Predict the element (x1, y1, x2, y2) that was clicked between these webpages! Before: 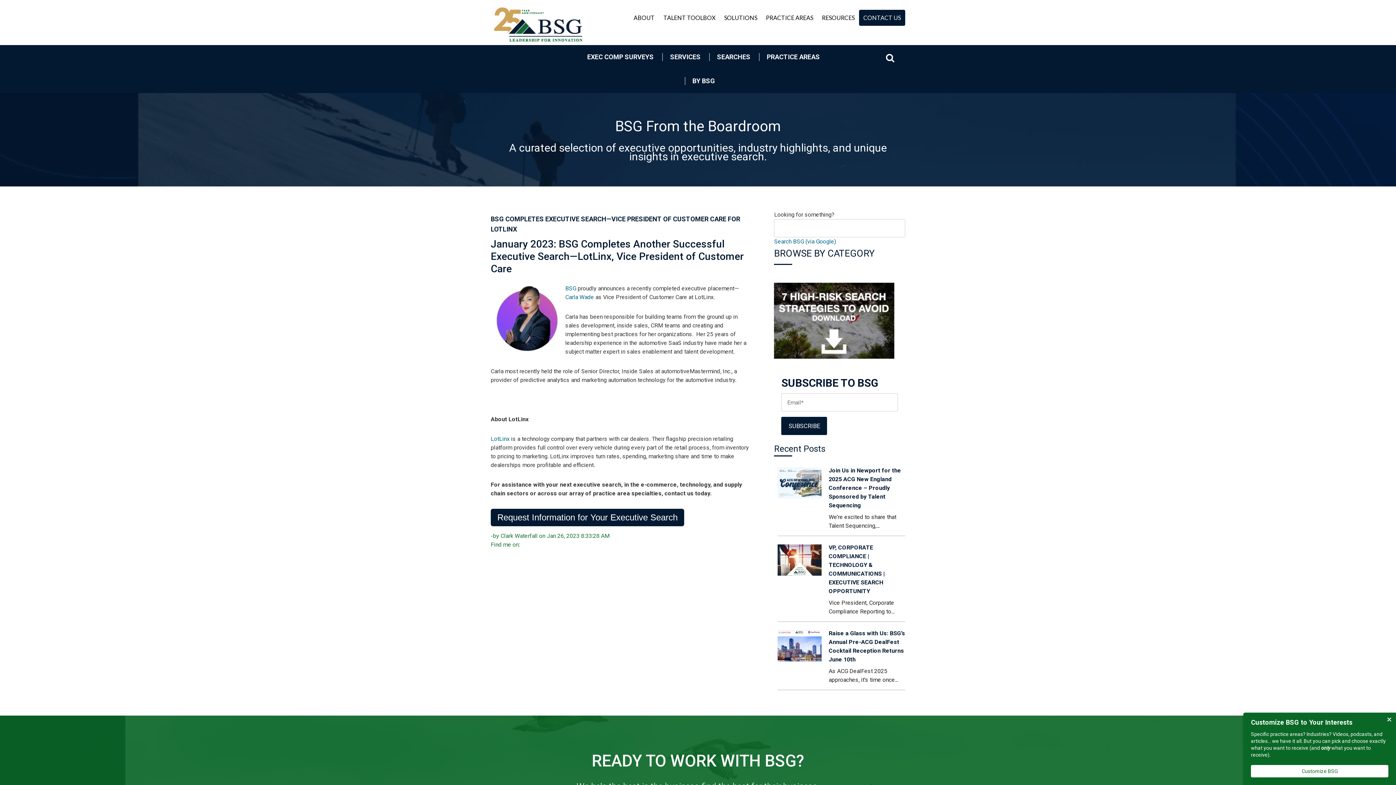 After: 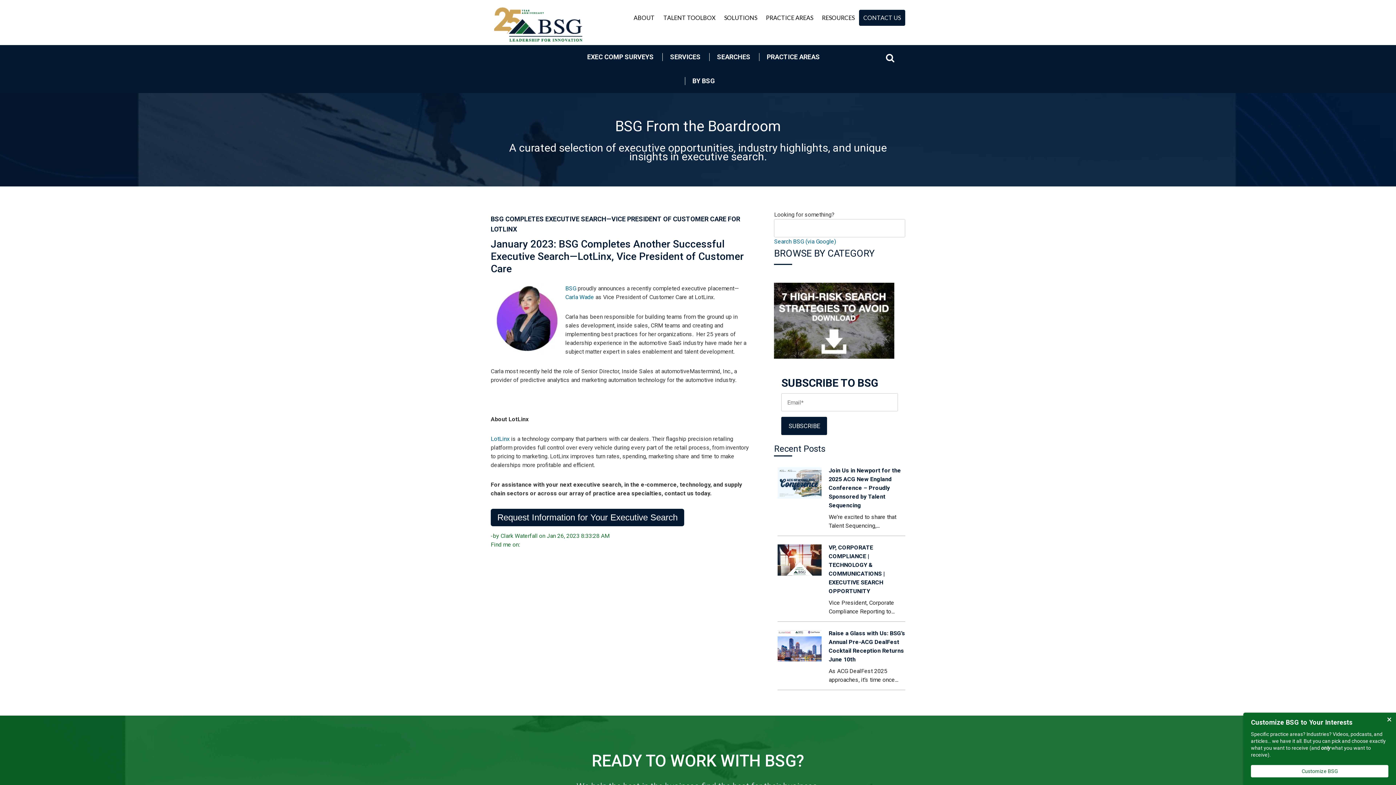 Action: label: Twitter bbox: (541, 540, 550, 549)